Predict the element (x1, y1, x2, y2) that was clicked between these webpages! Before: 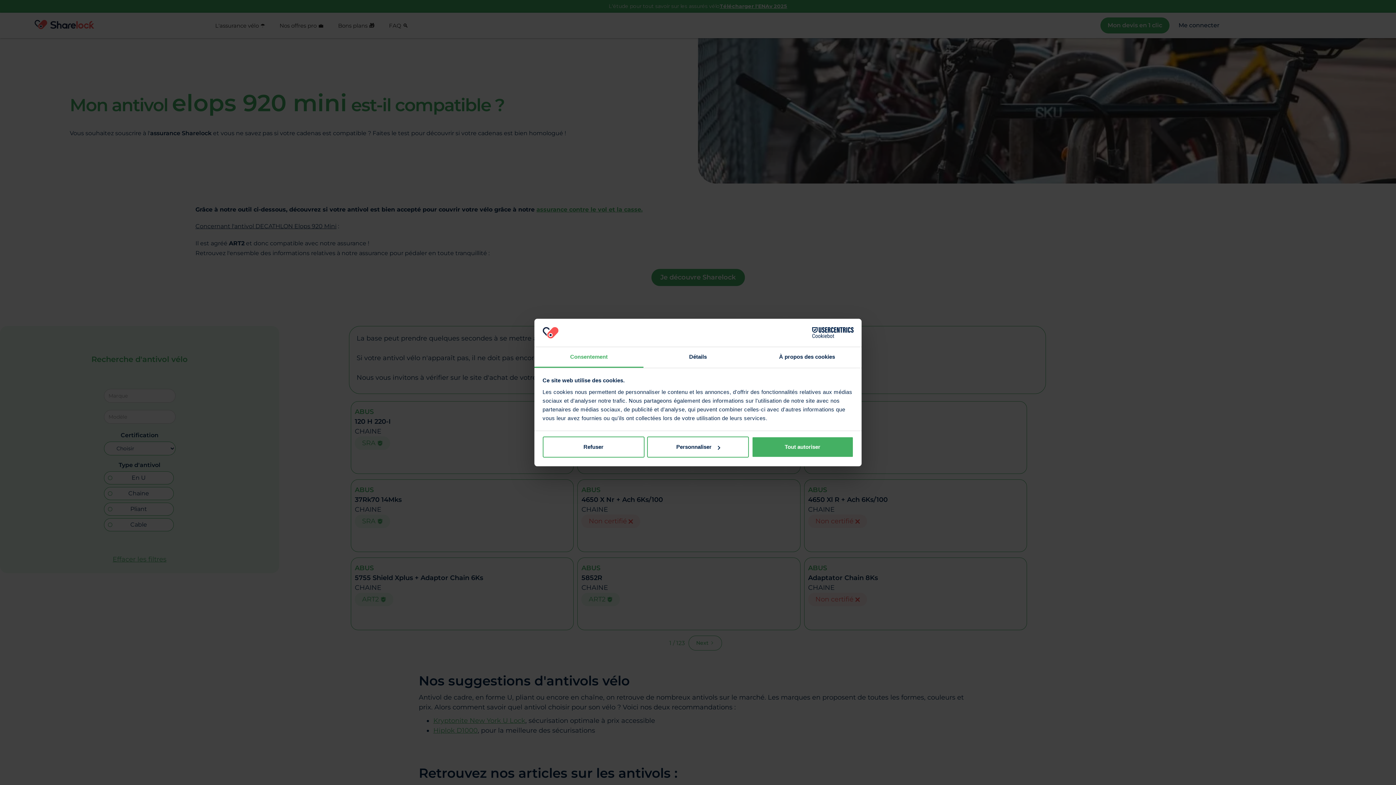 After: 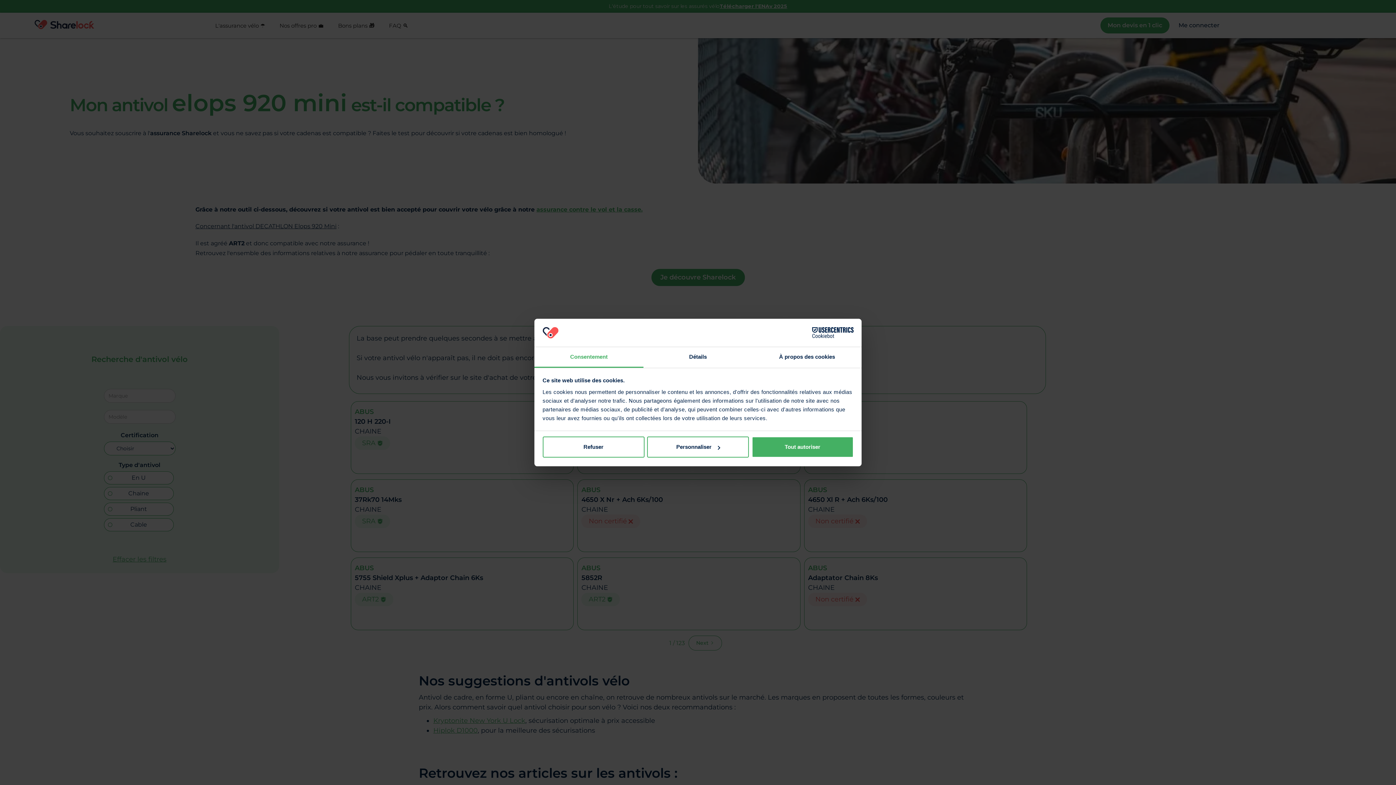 Action: bbox: (534, 347, 643, 367) label: Consentement